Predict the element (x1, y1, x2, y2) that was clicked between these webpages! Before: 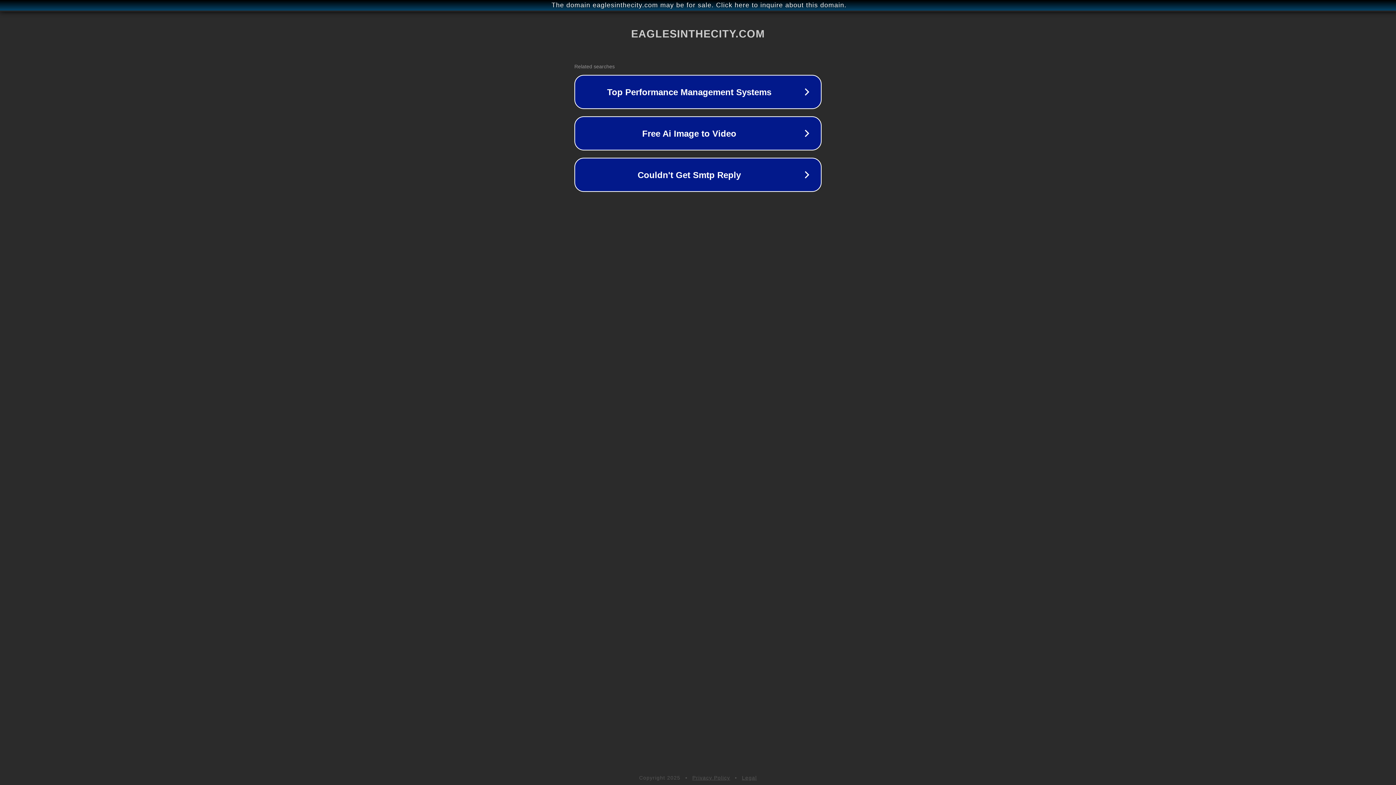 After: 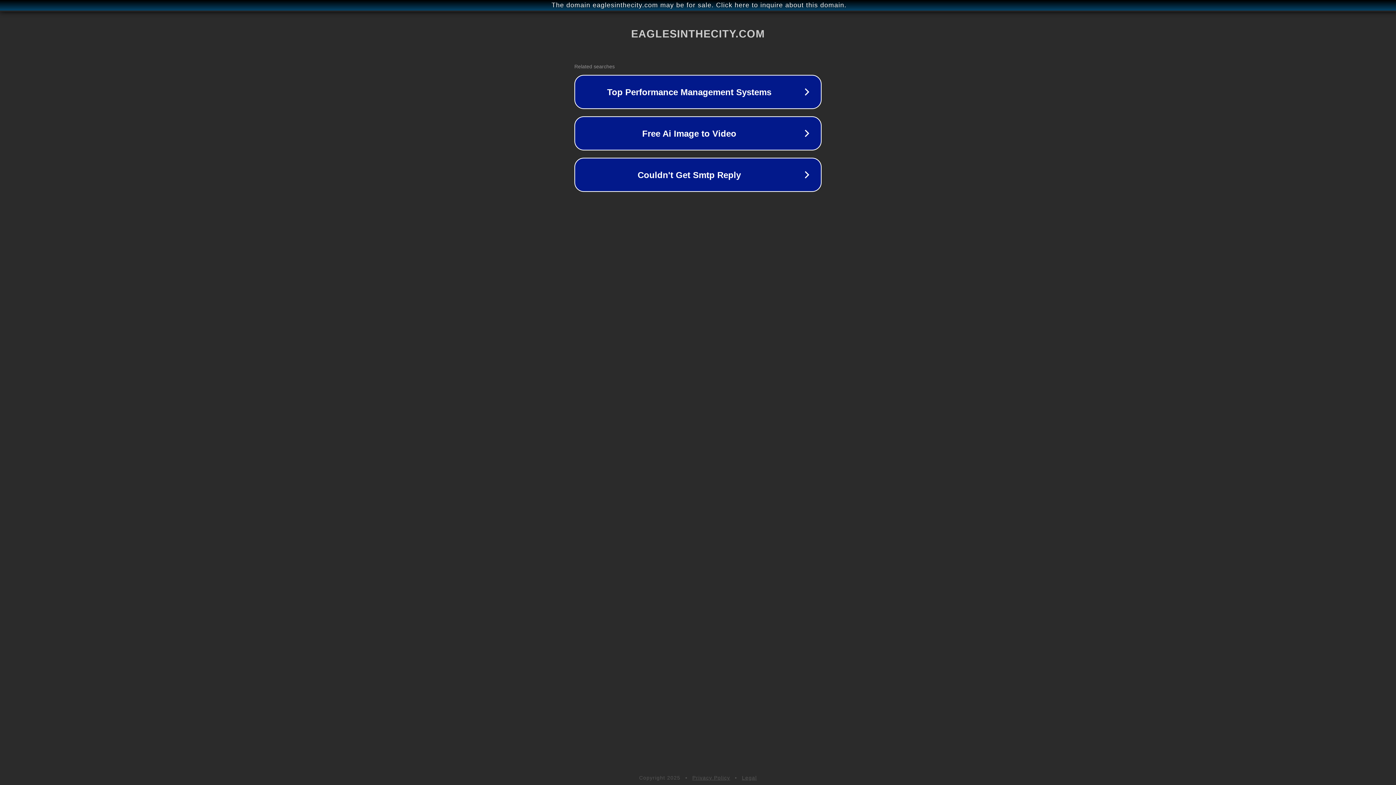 Action: label: Legal bbox: (742, 775, 757, 781)